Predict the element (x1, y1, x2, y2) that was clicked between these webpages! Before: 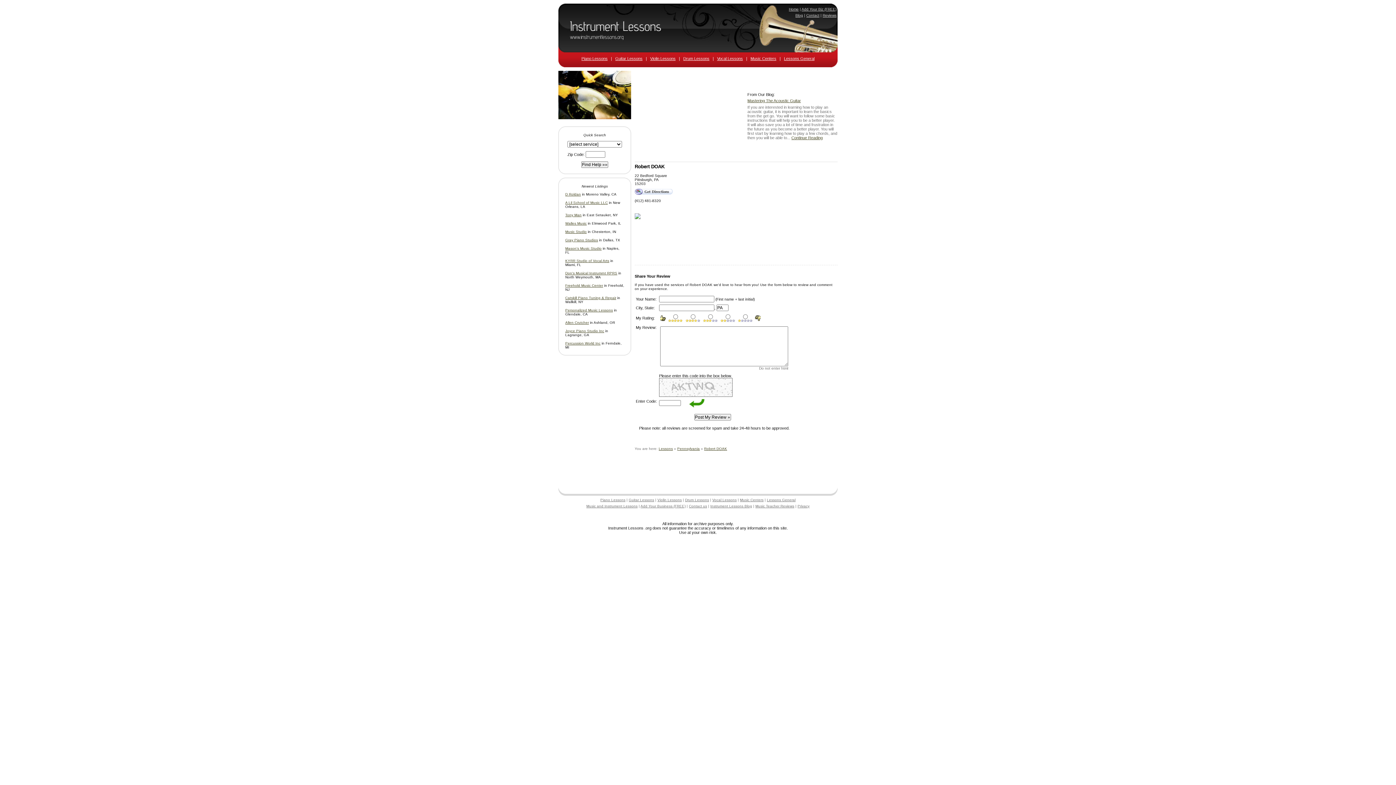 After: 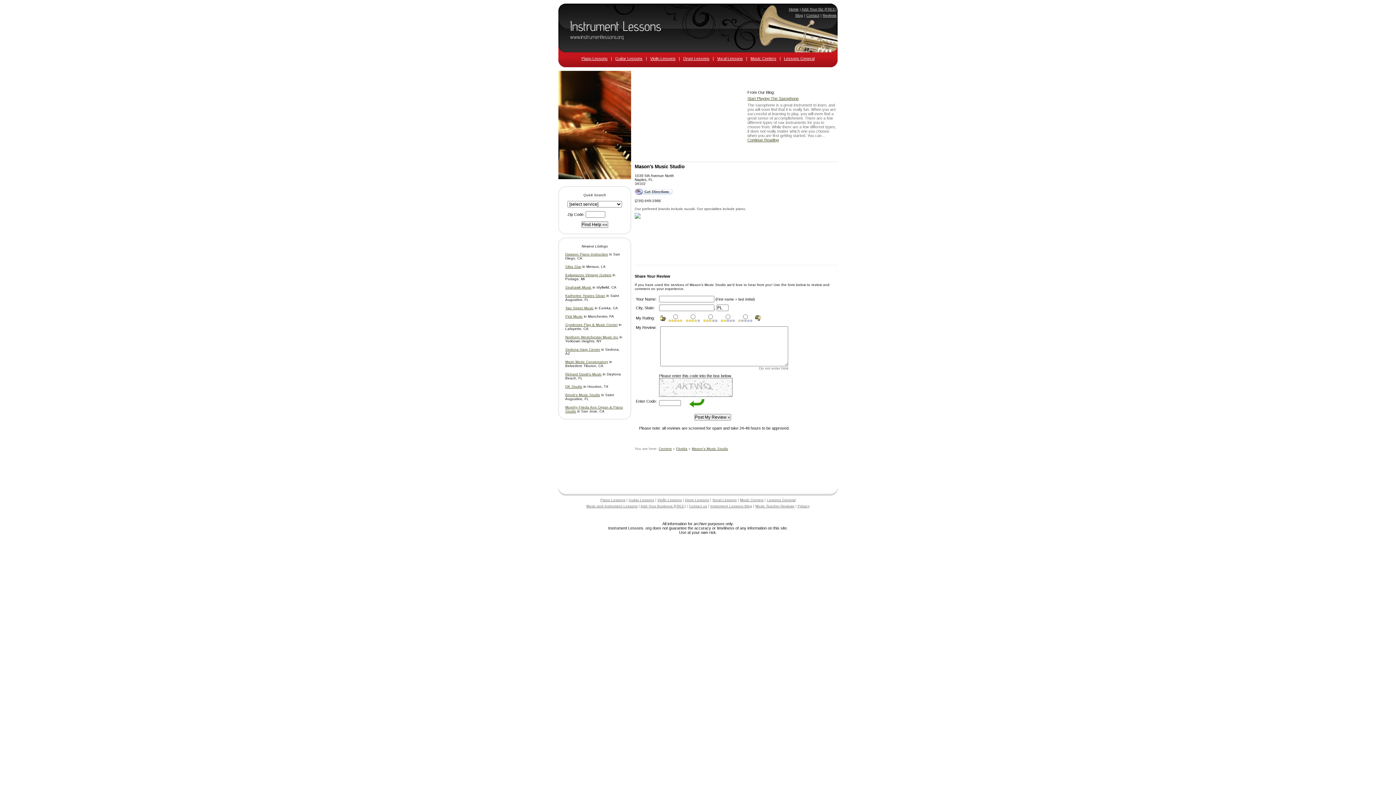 Action: label: Mason's Music Studio bbox: (565, 246, 601, 250)